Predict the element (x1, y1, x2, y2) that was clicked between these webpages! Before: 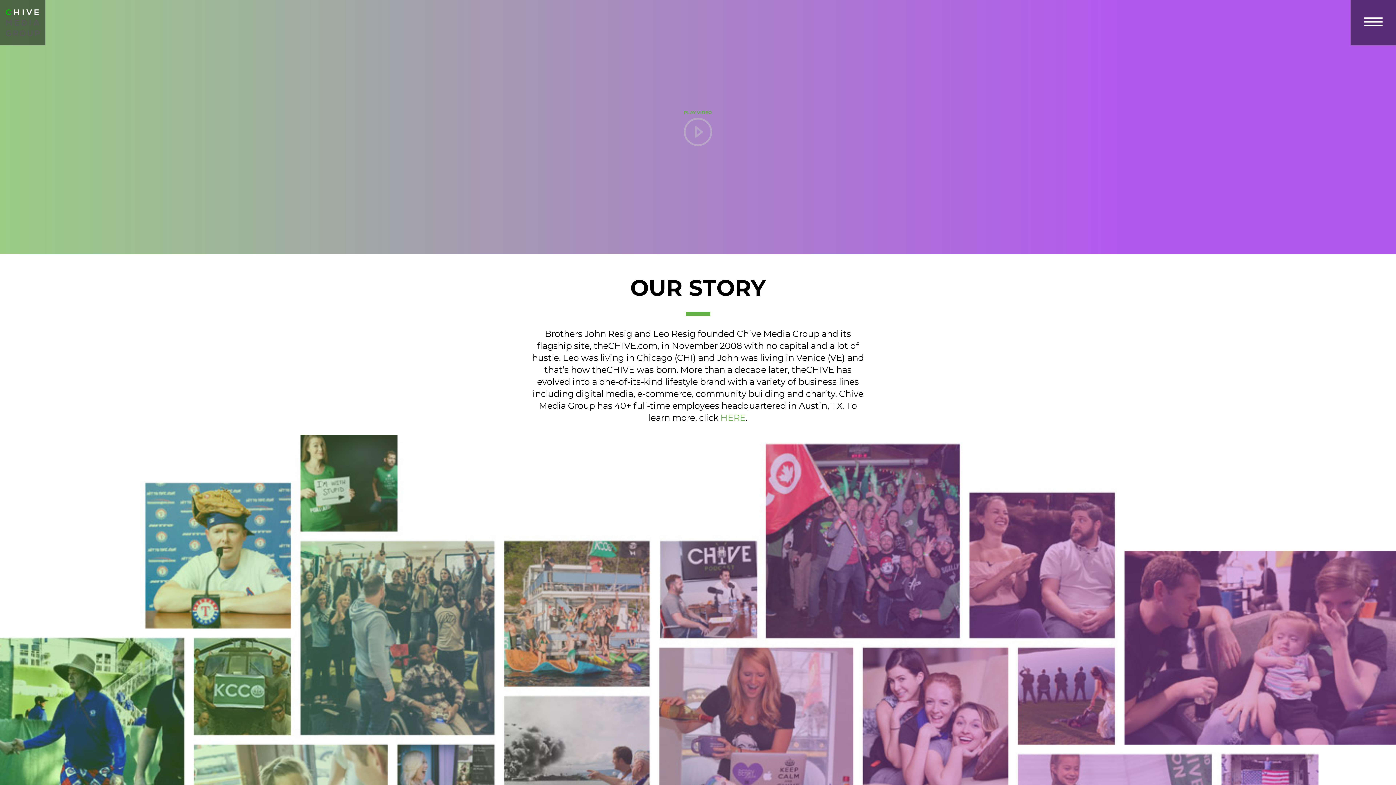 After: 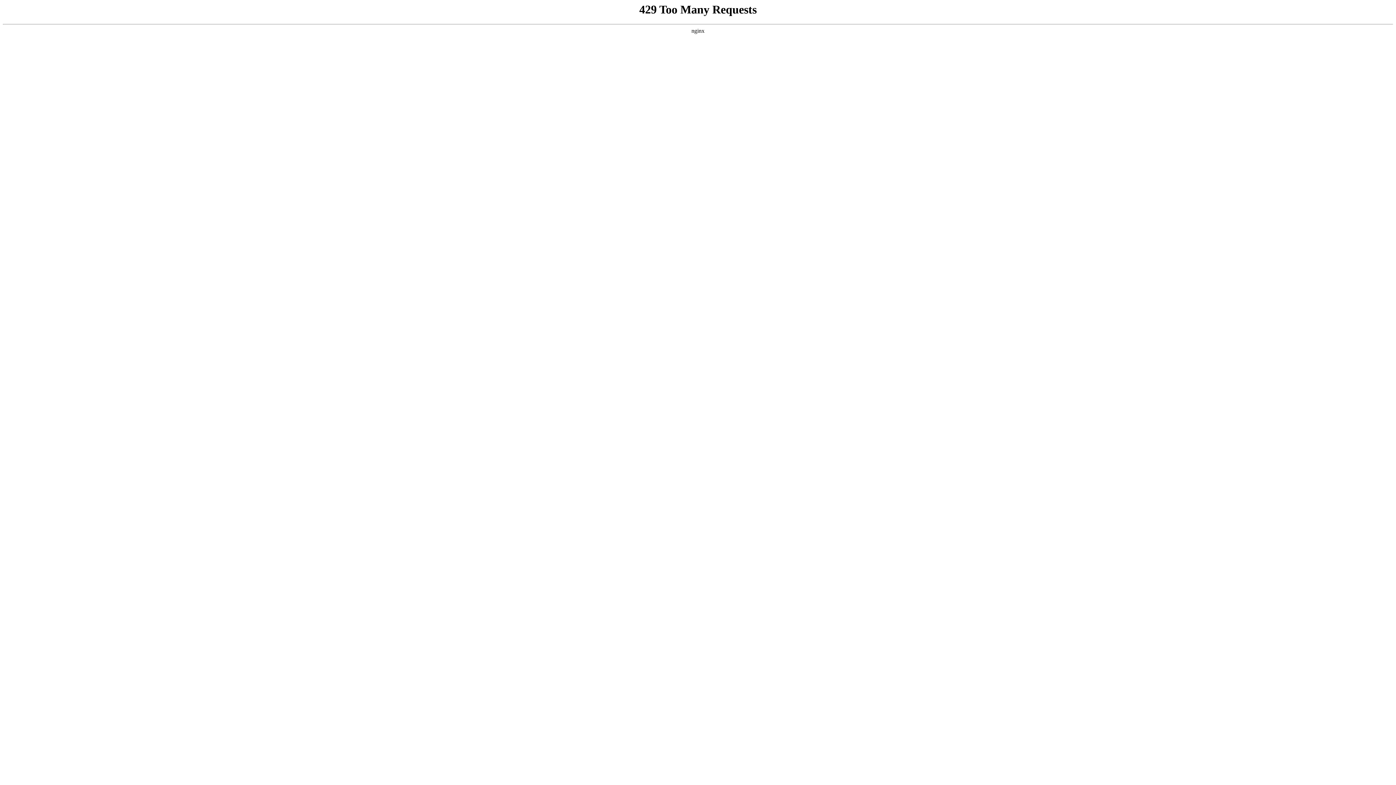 Action: bbox: (0, 0, 45, 45)